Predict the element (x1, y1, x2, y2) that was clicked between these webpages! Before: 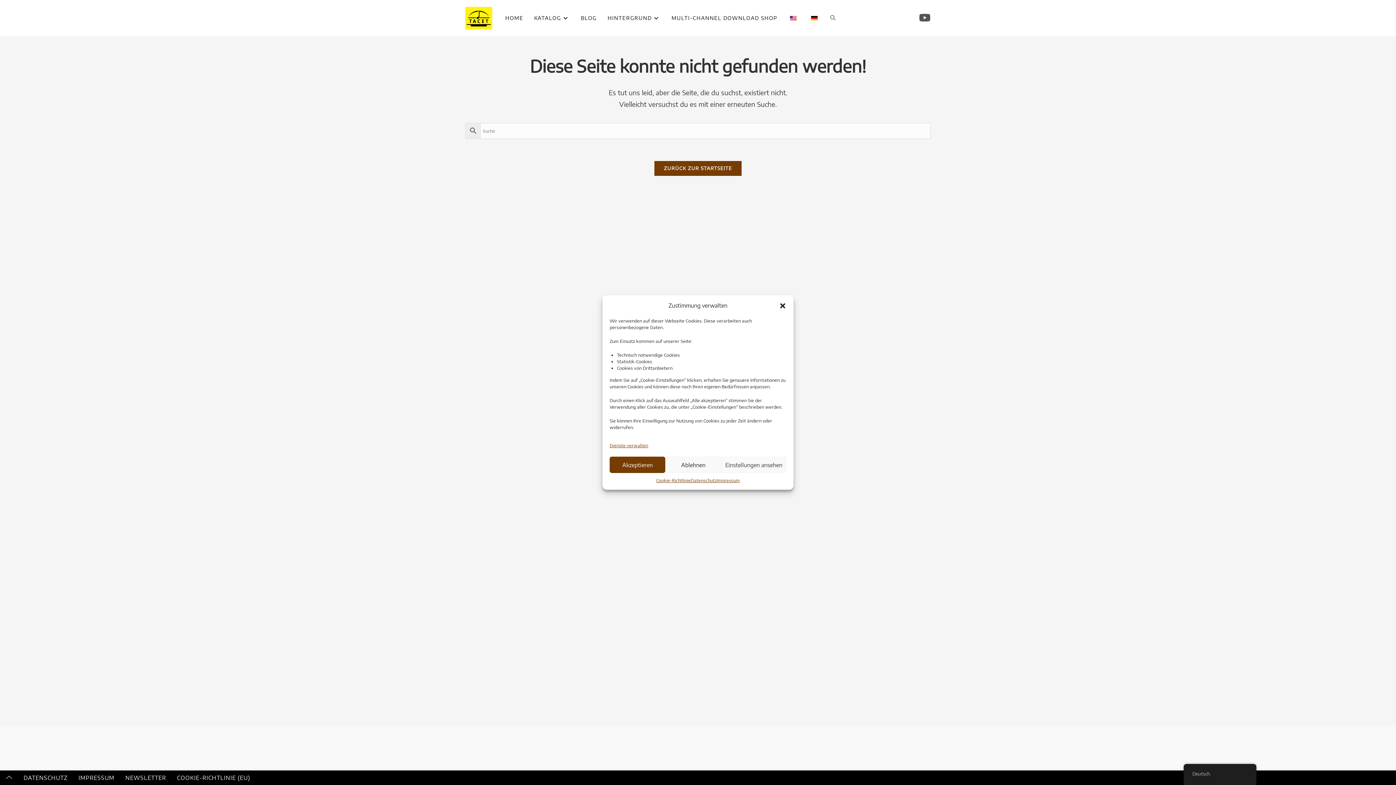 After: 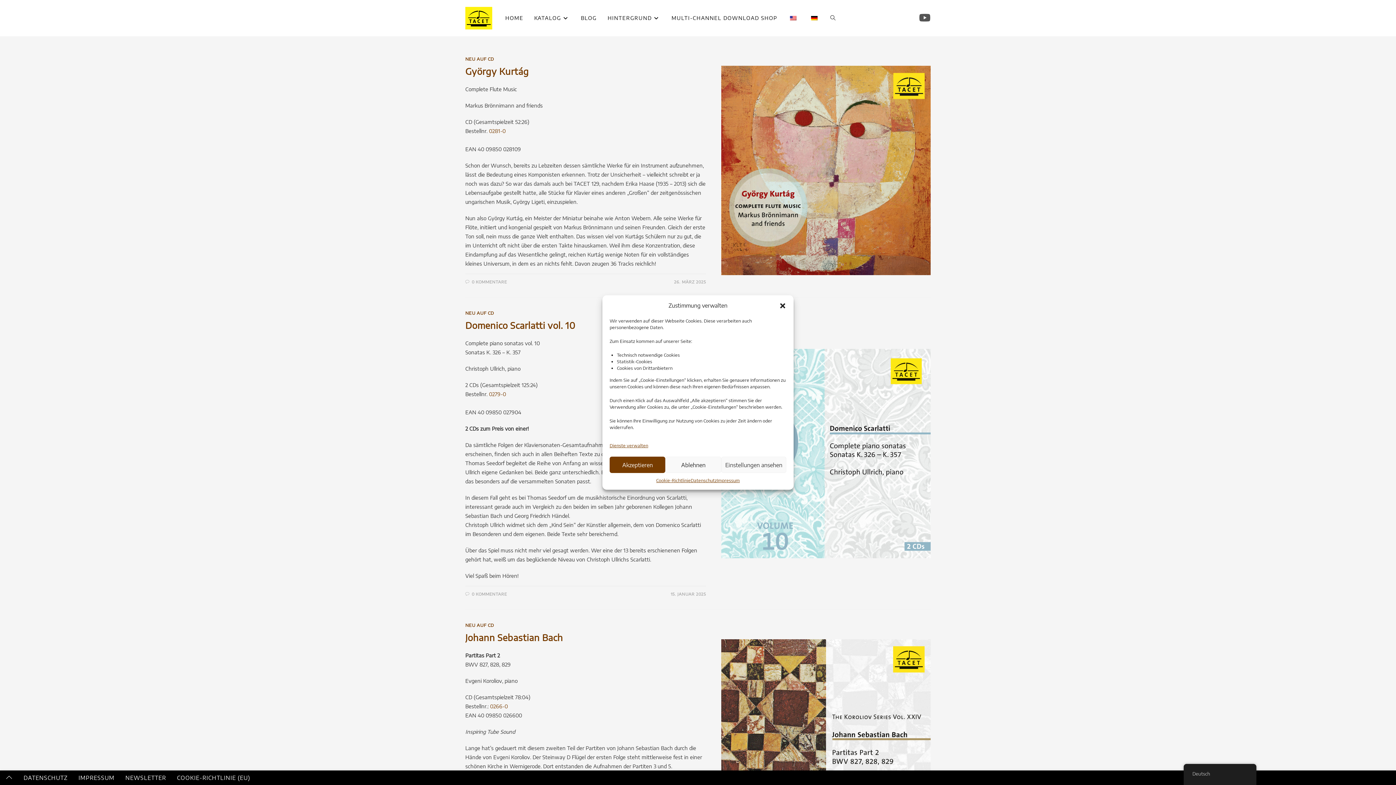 Action: bbox: (575, 0, 602, 36) label: BLOG